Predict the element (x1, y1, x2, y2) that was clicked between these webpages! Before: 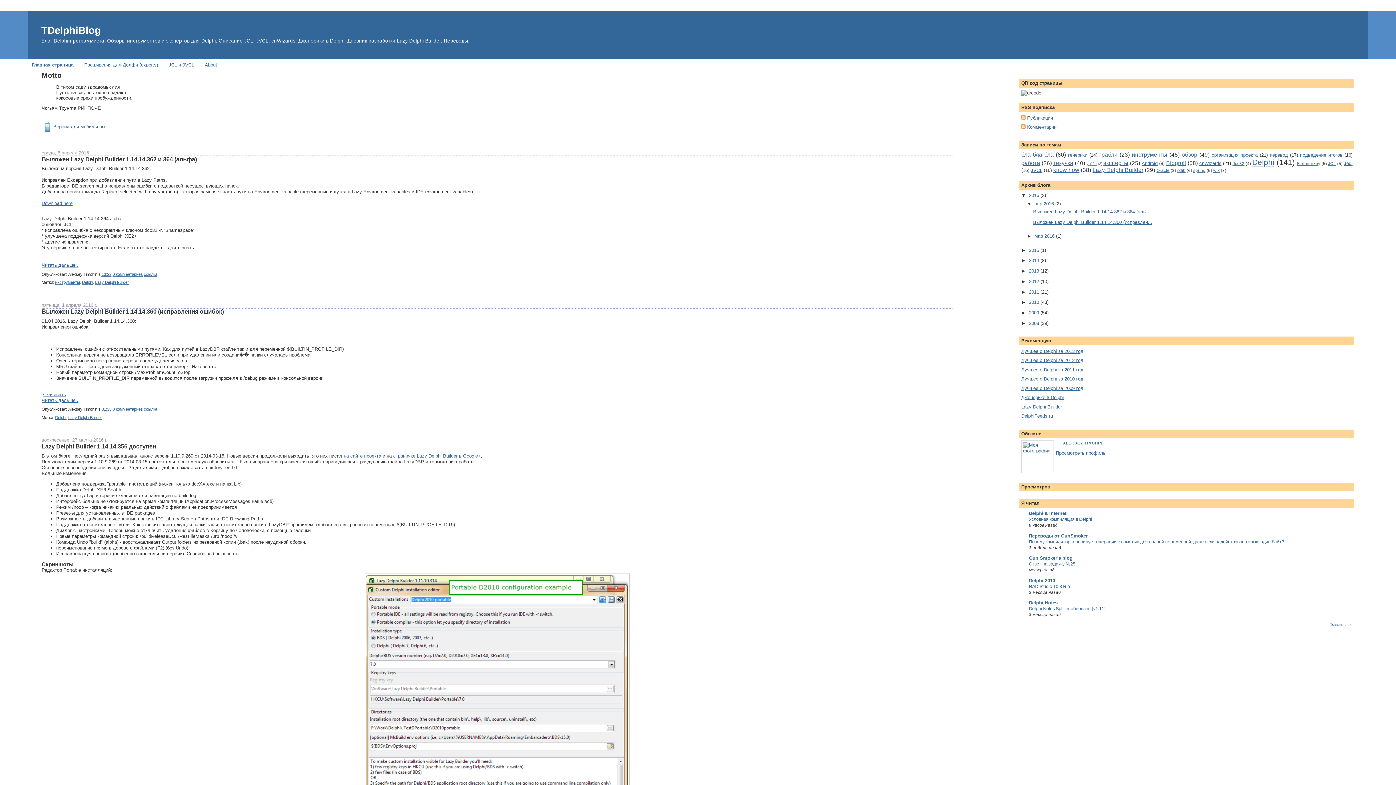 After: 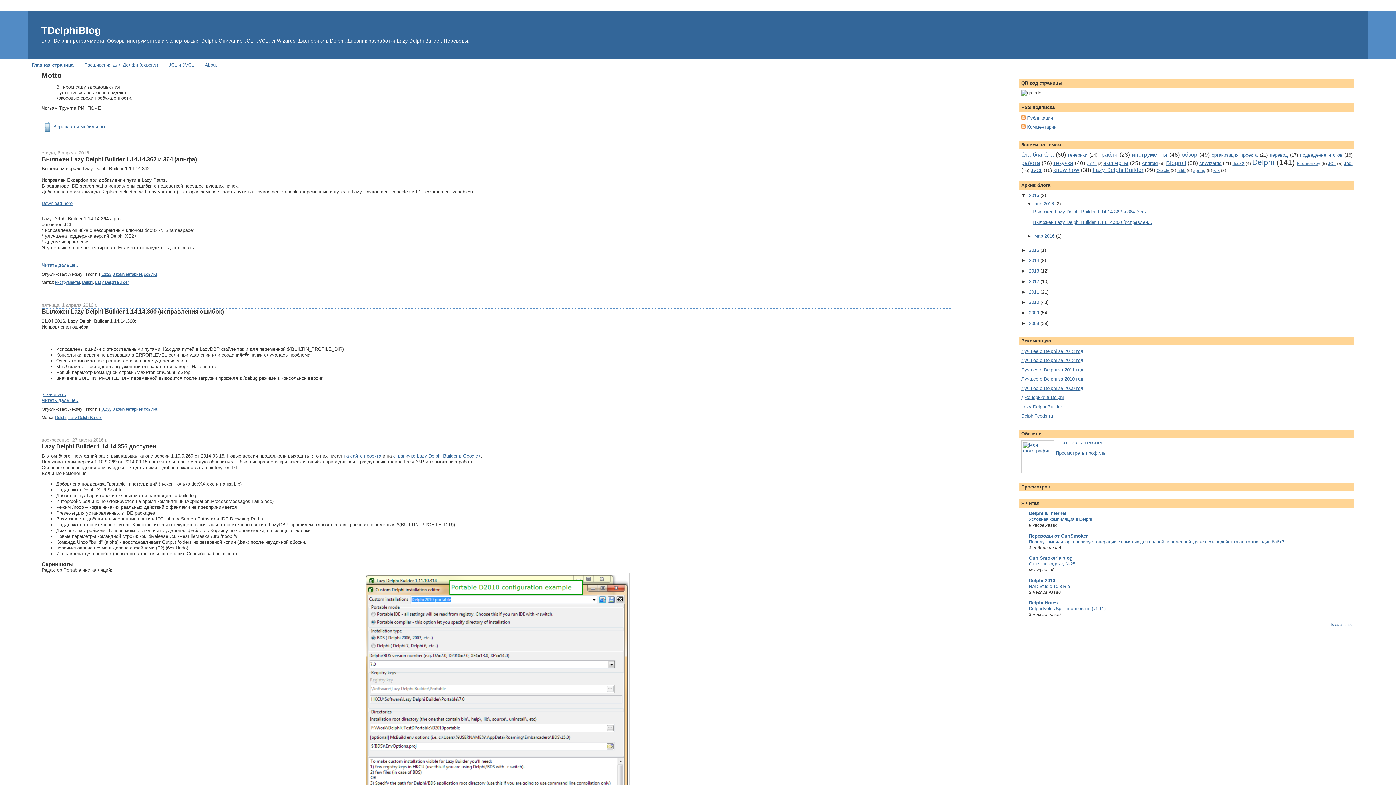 Action: label: инструменты bbox: (55, 280, 79, 284)